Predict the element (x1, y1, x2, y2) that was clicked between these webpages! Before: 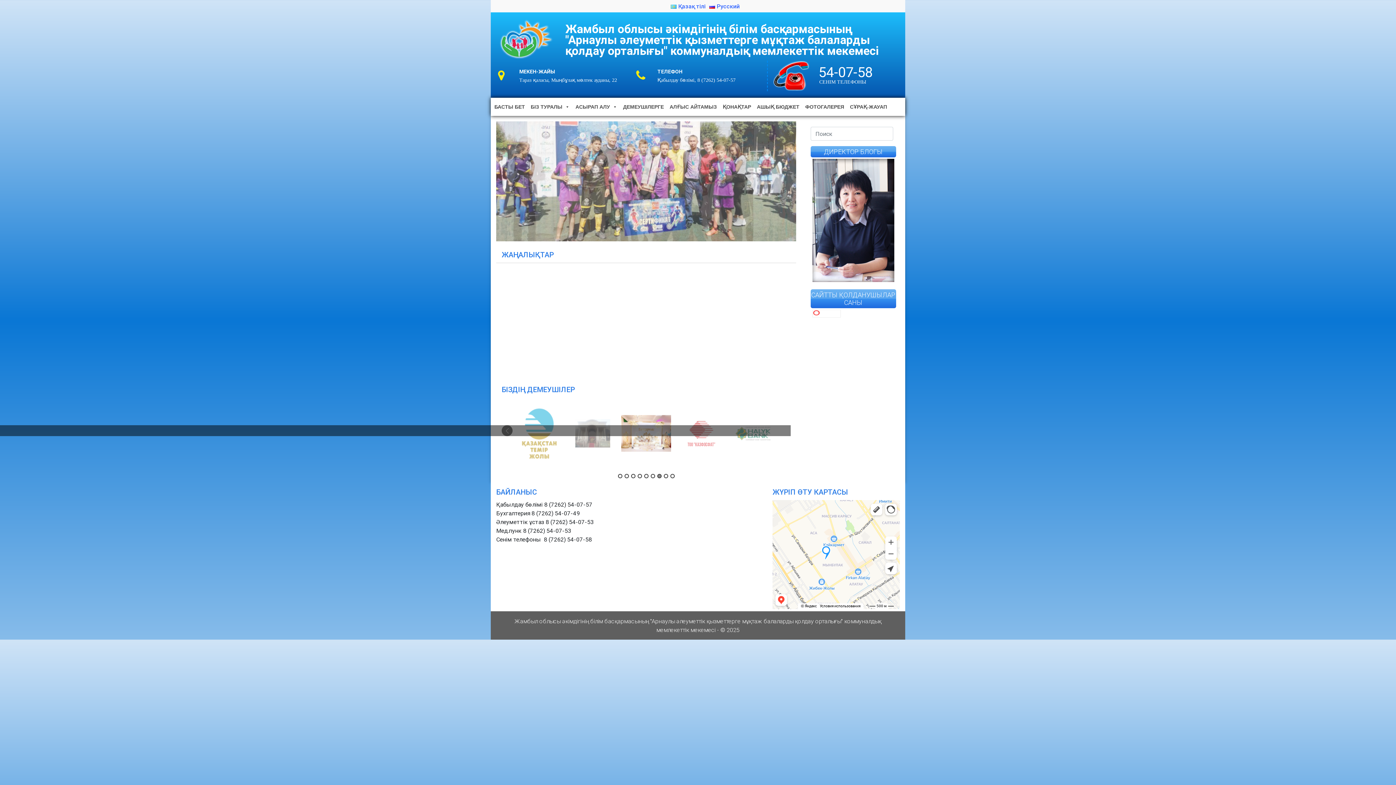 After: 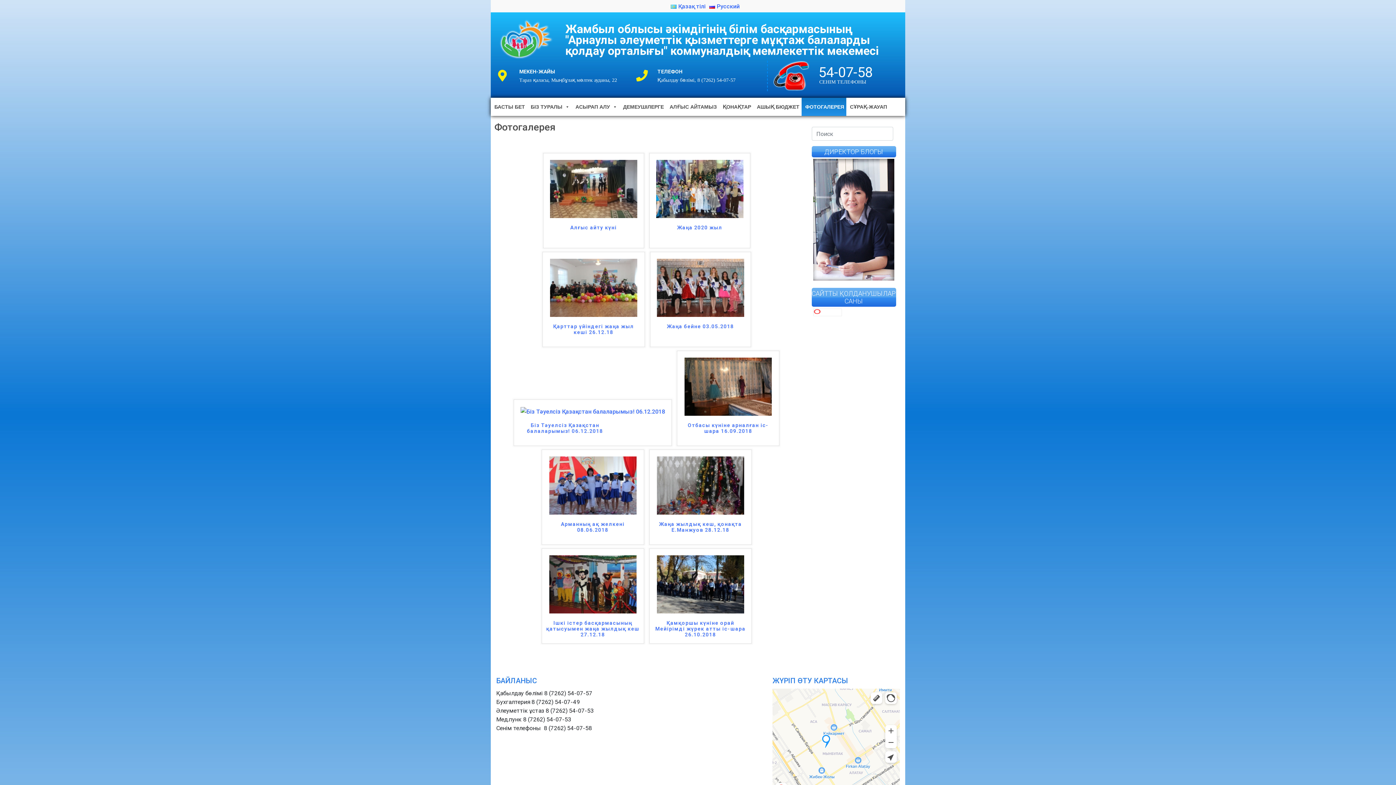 Action: bbox: (801, 97, 846, 115) label: ФОТОГАЛЕРЕЯ